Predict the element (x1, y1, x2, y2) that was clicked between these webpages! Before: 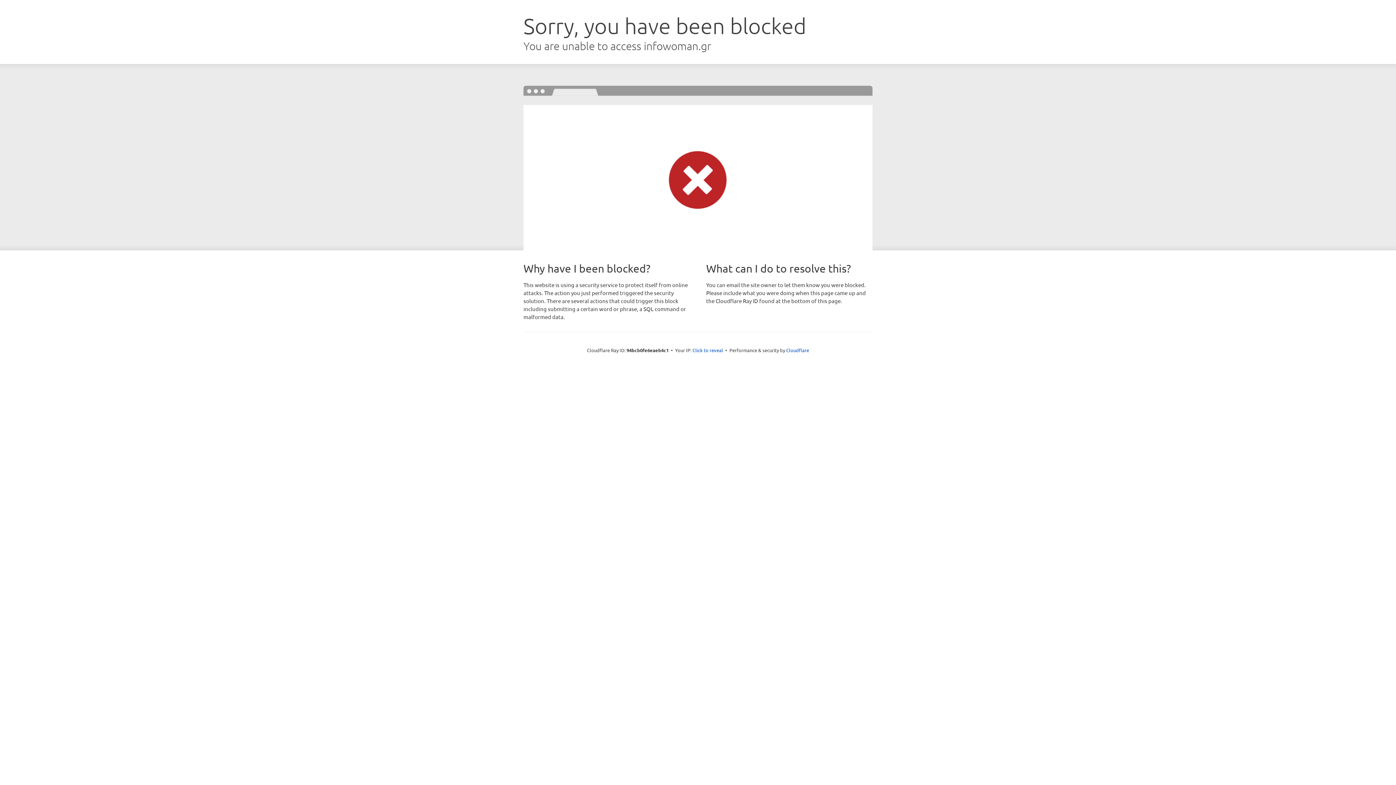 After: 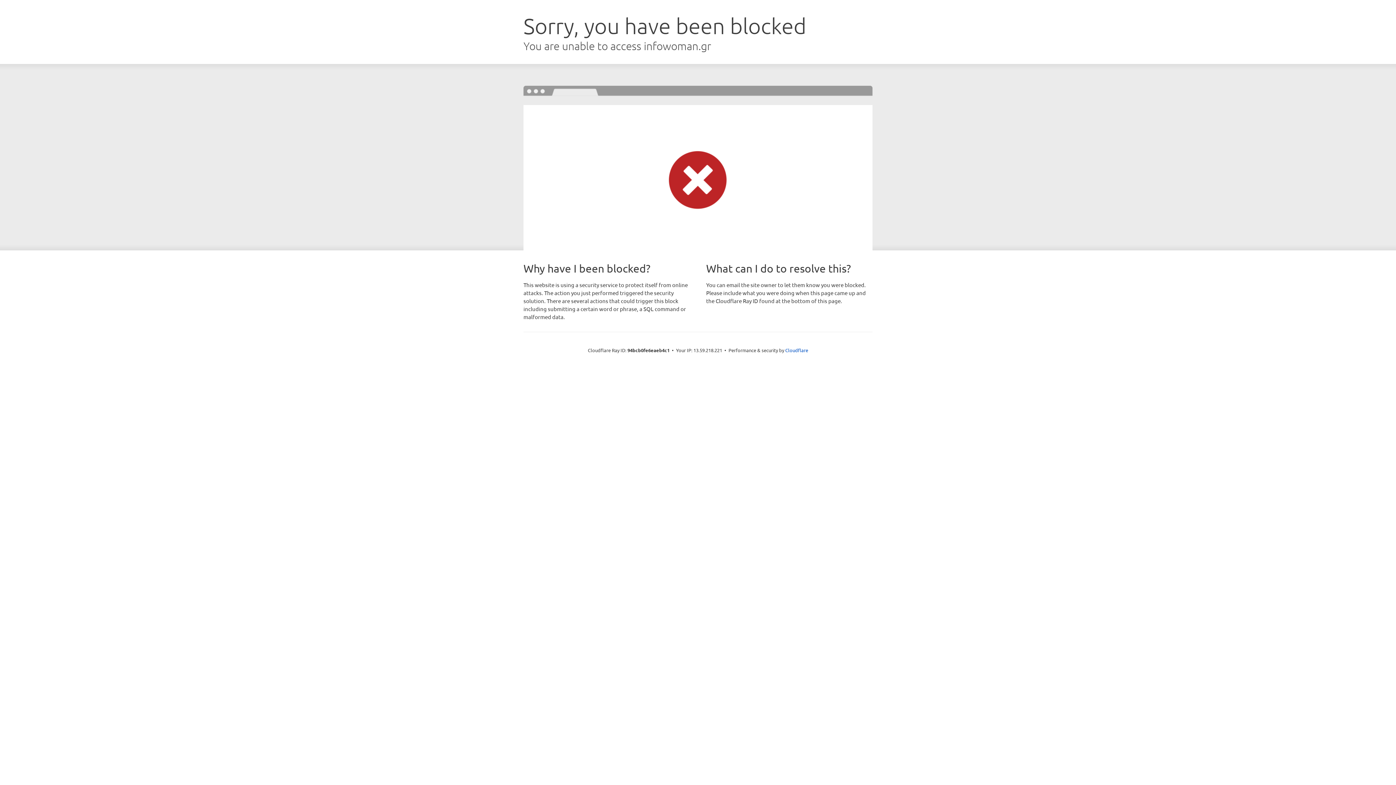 Action: label: Click to reveal bbox: (692, 346, 723, 353)